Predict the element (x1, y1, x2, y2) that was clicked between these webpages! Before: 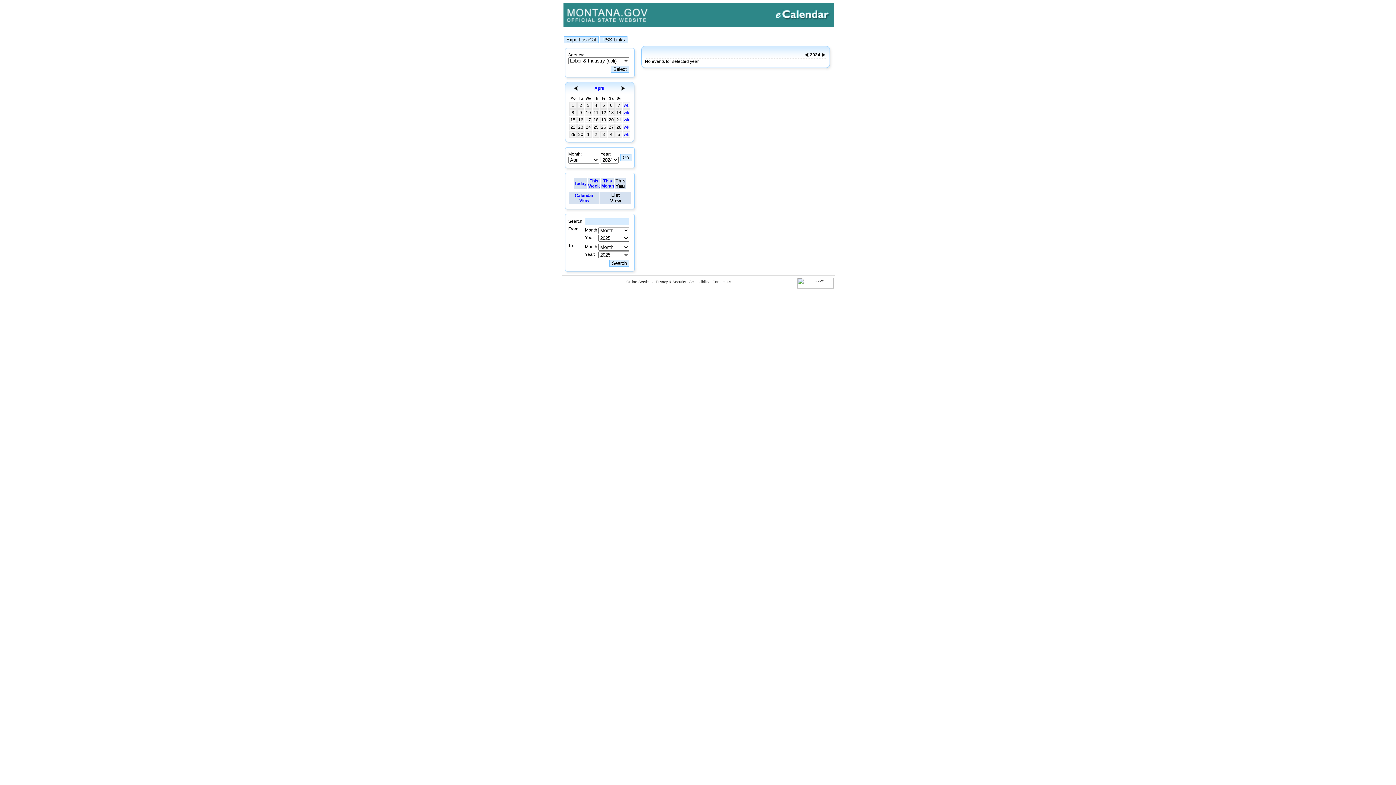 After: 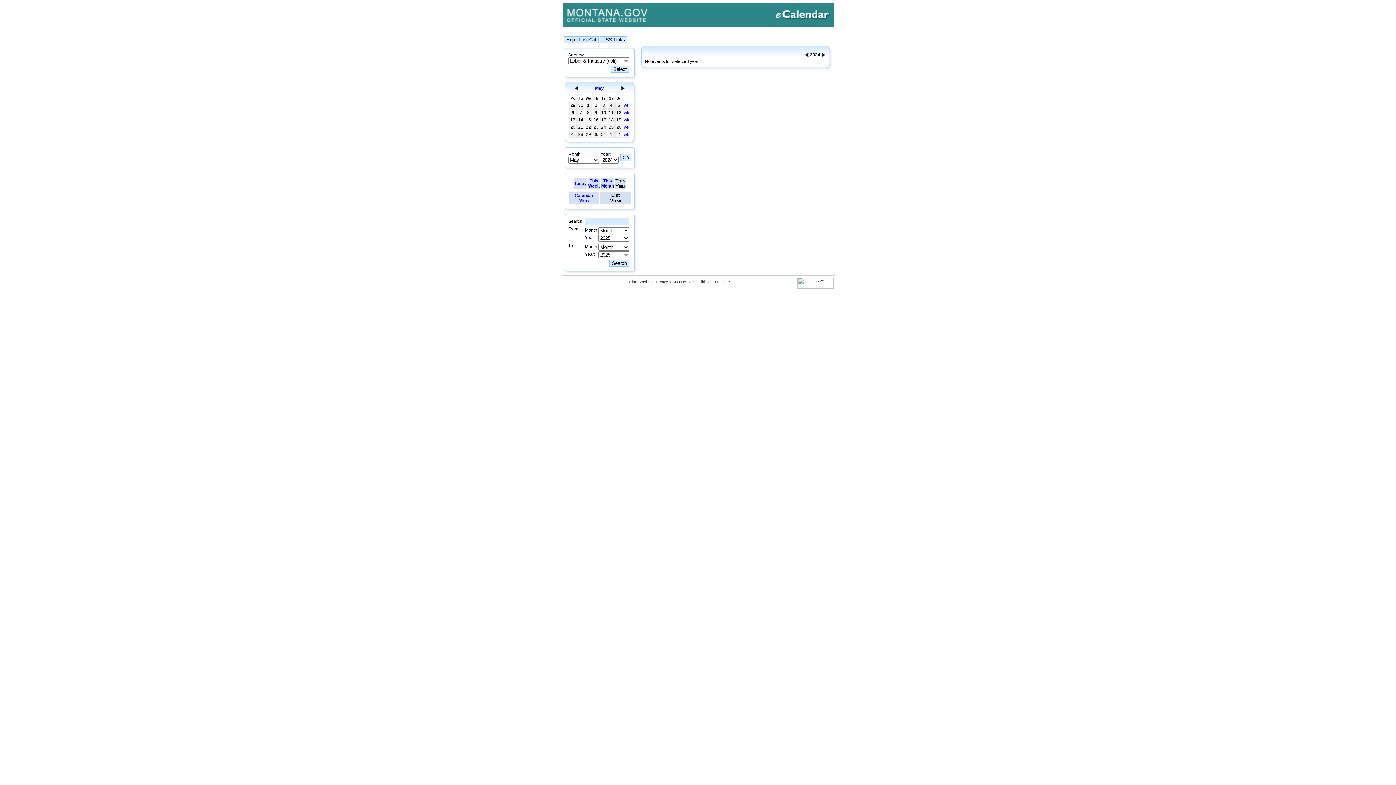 Action: bbox: (621, 86, 625, 91)